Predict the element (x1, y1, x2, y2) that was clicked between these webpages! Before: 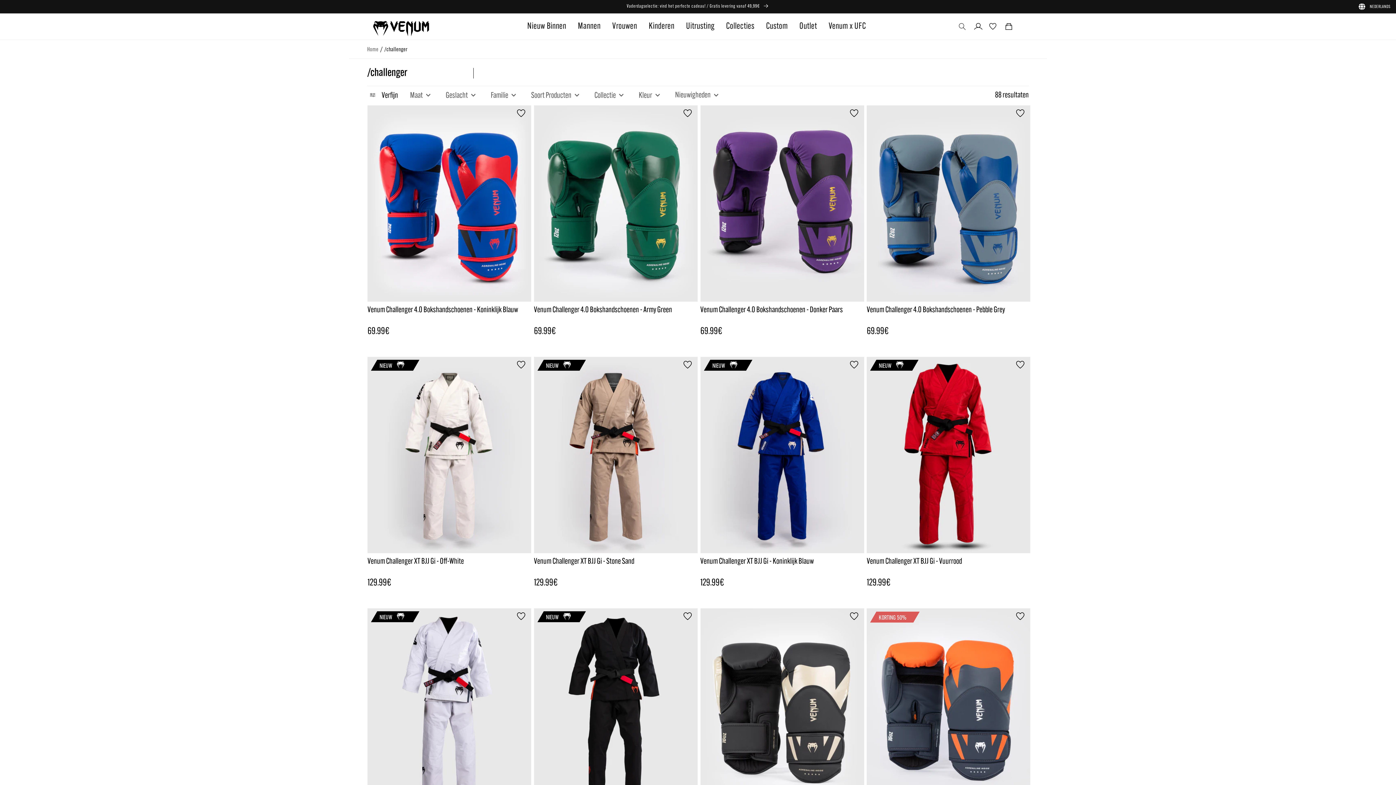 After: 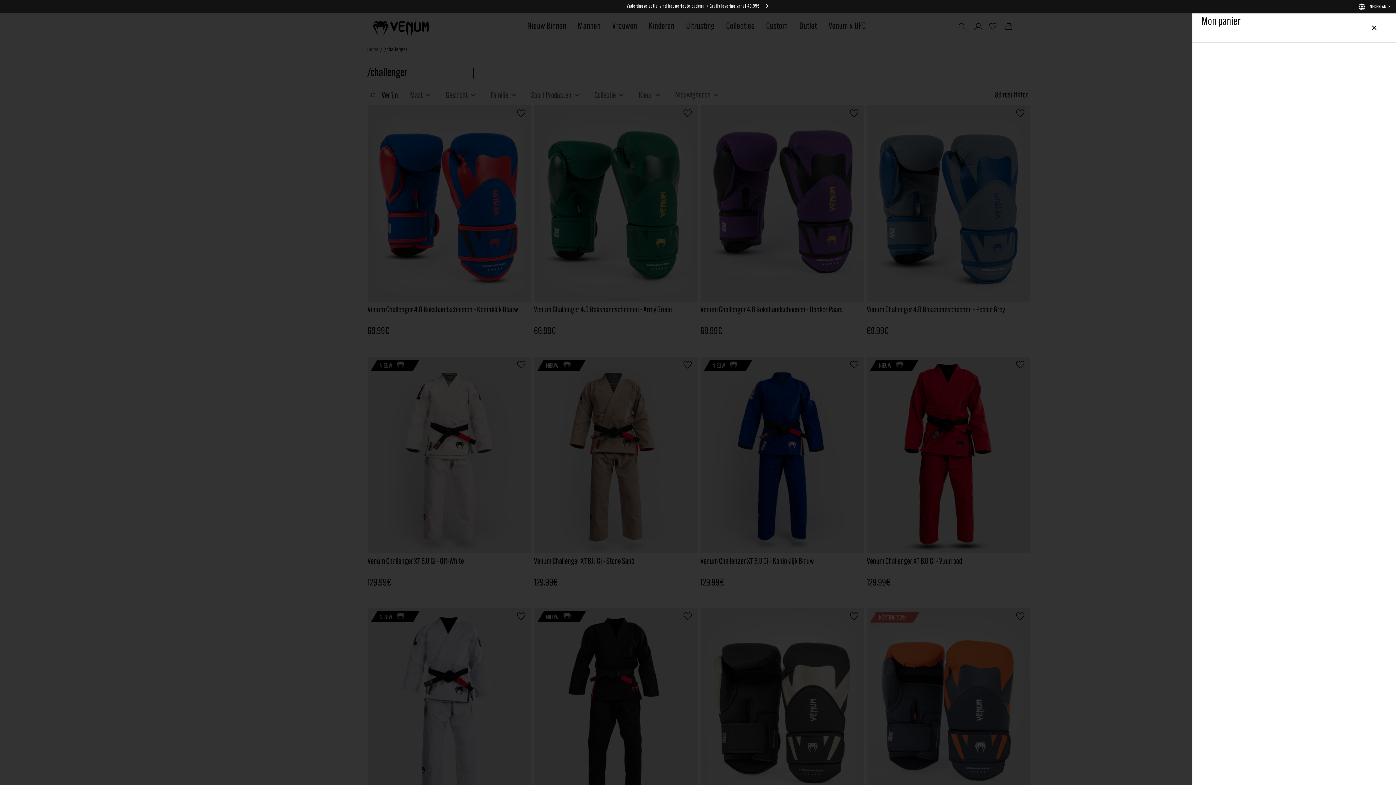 Action: bbox: (1001, 18, 1017, 34) label: Winkelwagen